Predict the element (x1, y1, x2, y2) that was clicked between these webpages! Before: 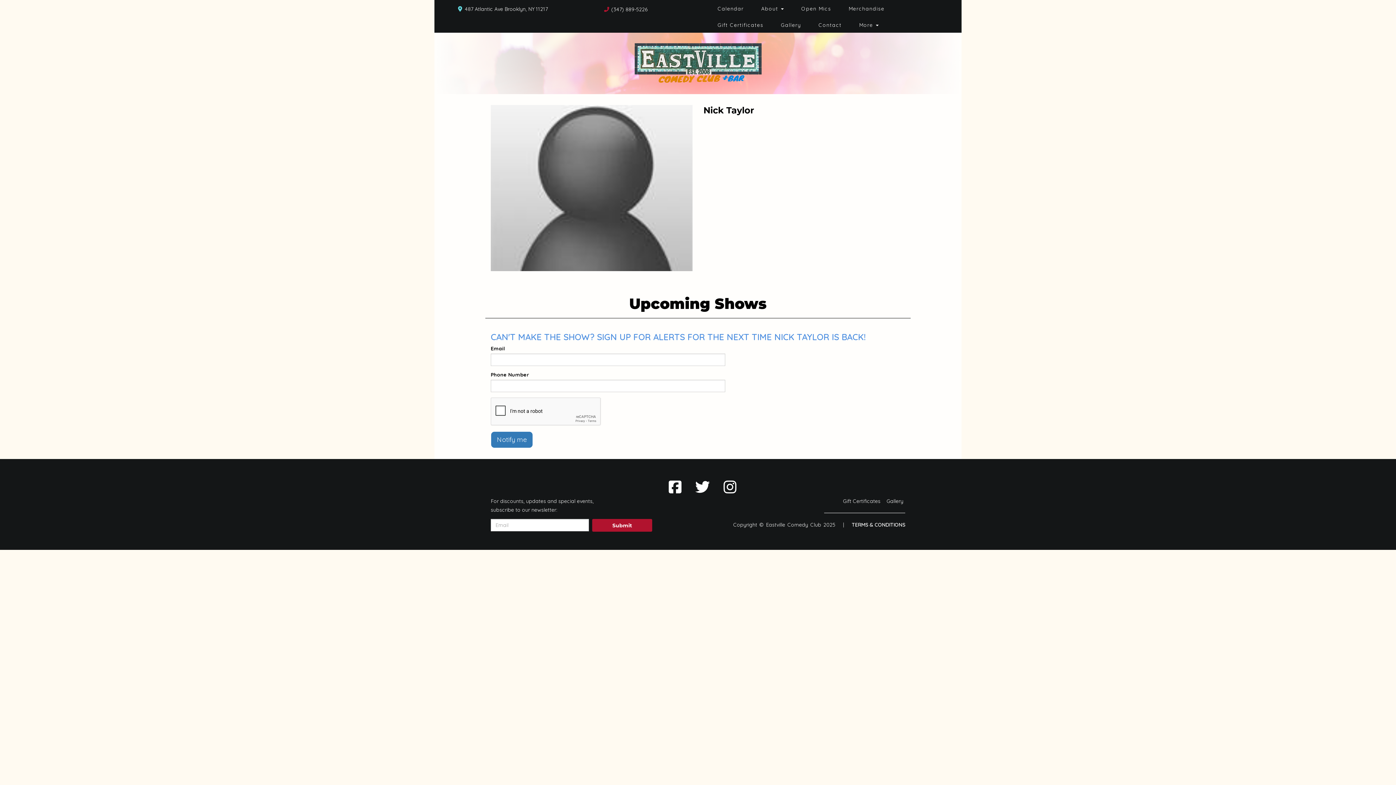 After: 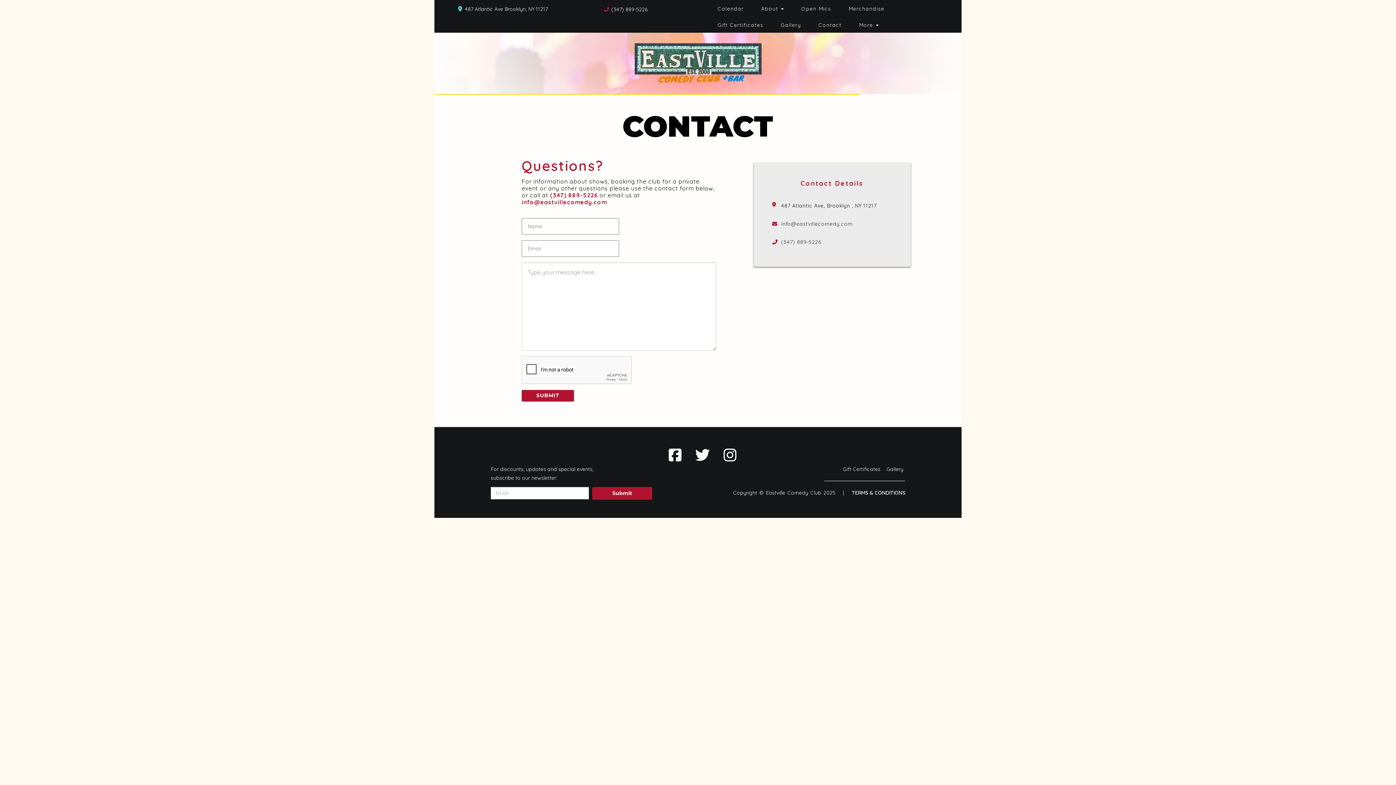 Action: bbox: (810, 16, 850, 32) label: Contact